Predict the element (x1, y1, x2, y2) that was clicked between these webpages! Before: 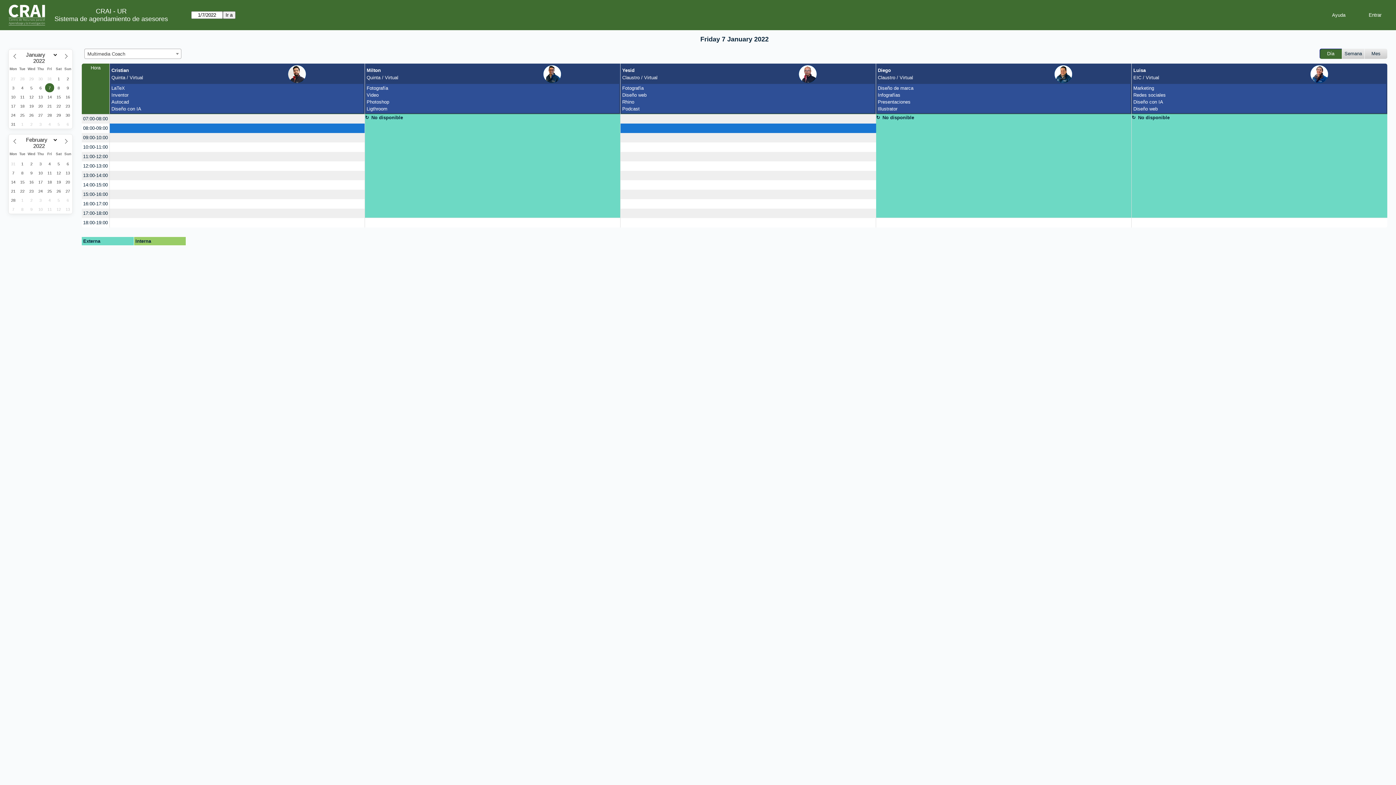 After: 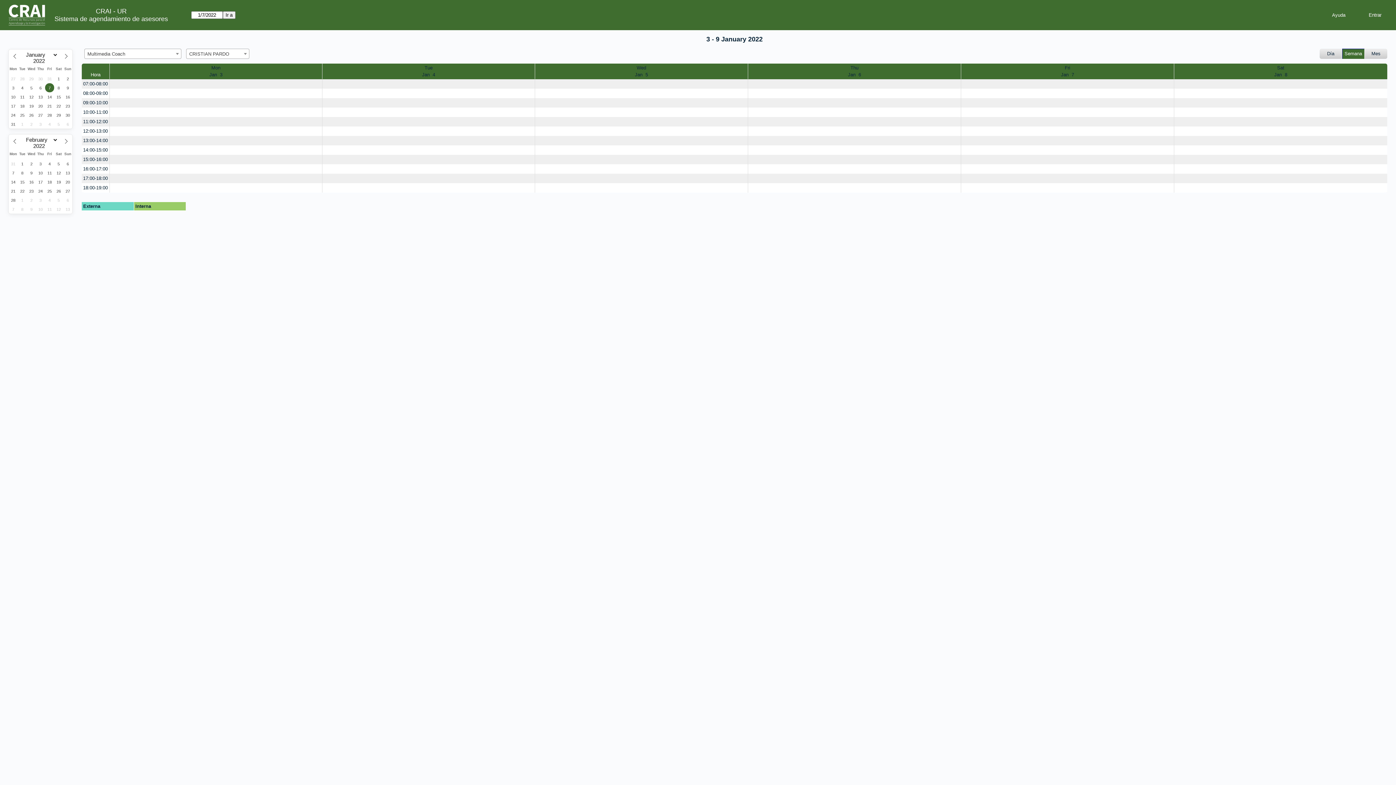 Action: label: 
 bbox: (287, 65, 362, 83)